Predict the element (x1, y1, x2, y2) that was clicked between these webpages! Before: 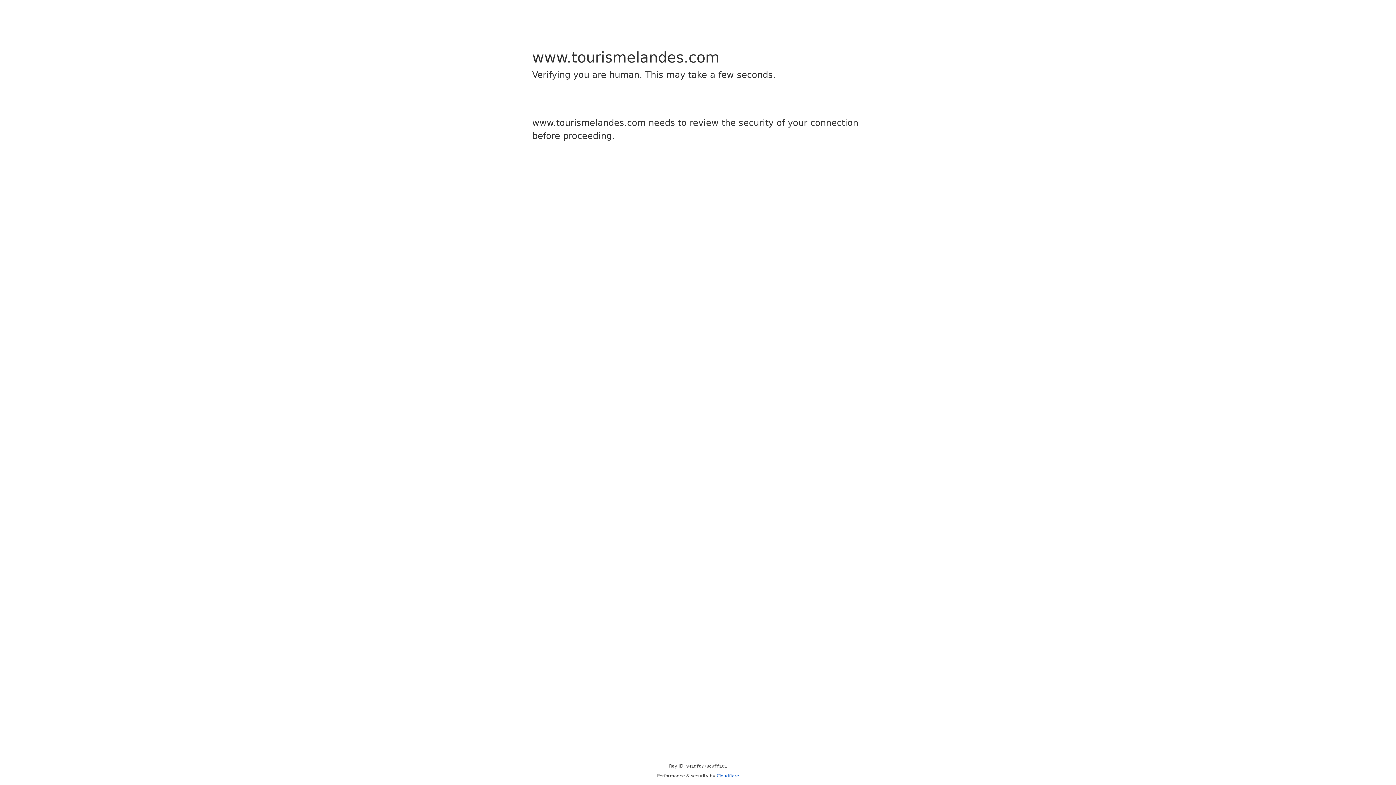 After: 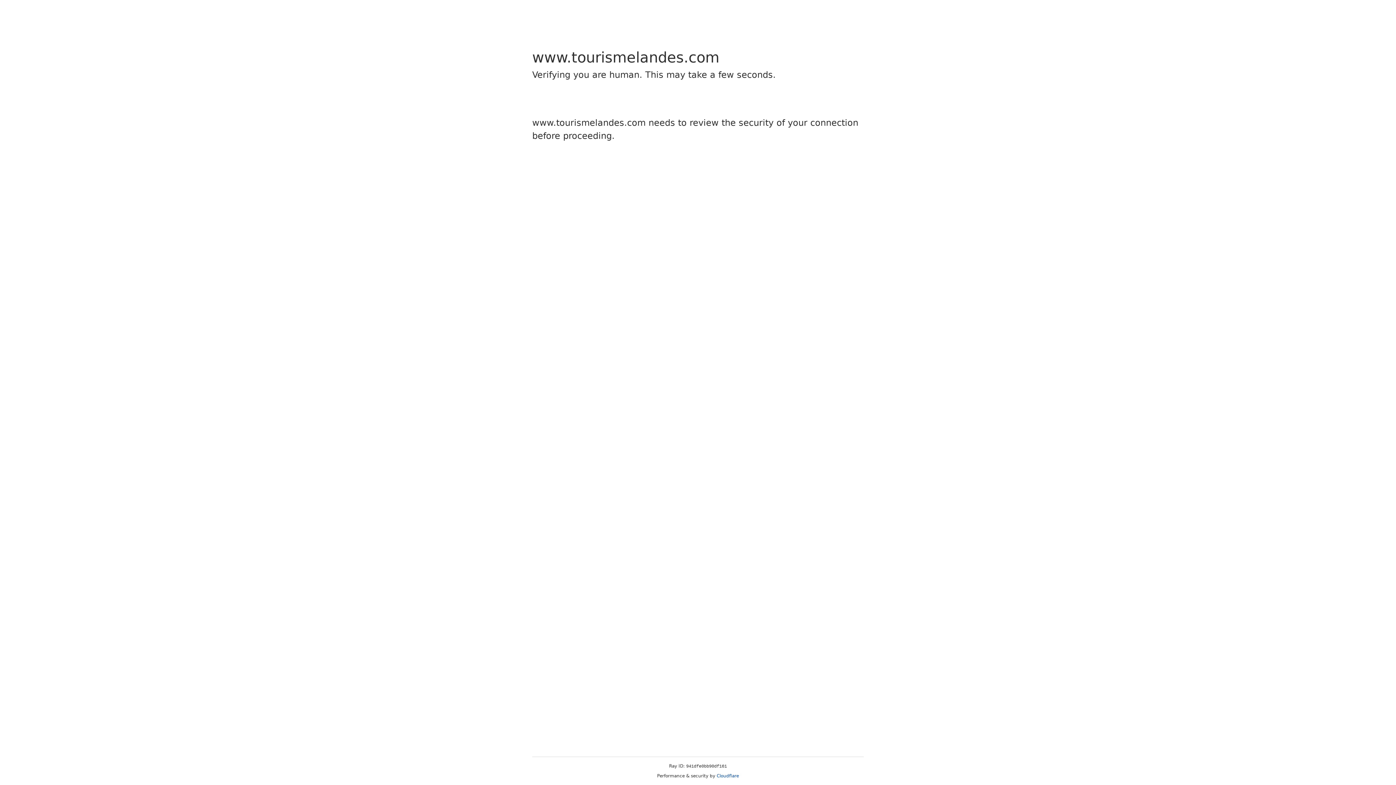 Action: label: Cloudflare bbox: (716, 773, 739, 778)